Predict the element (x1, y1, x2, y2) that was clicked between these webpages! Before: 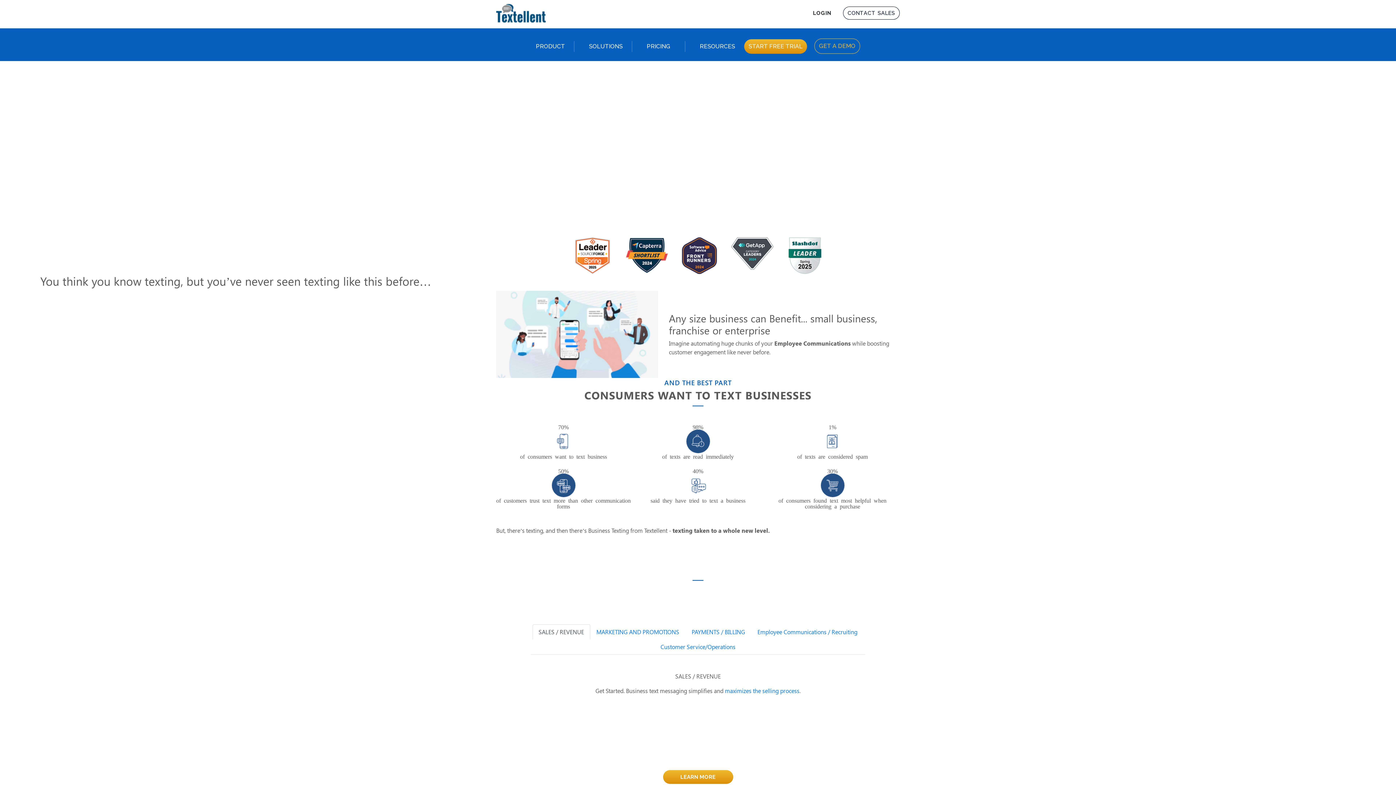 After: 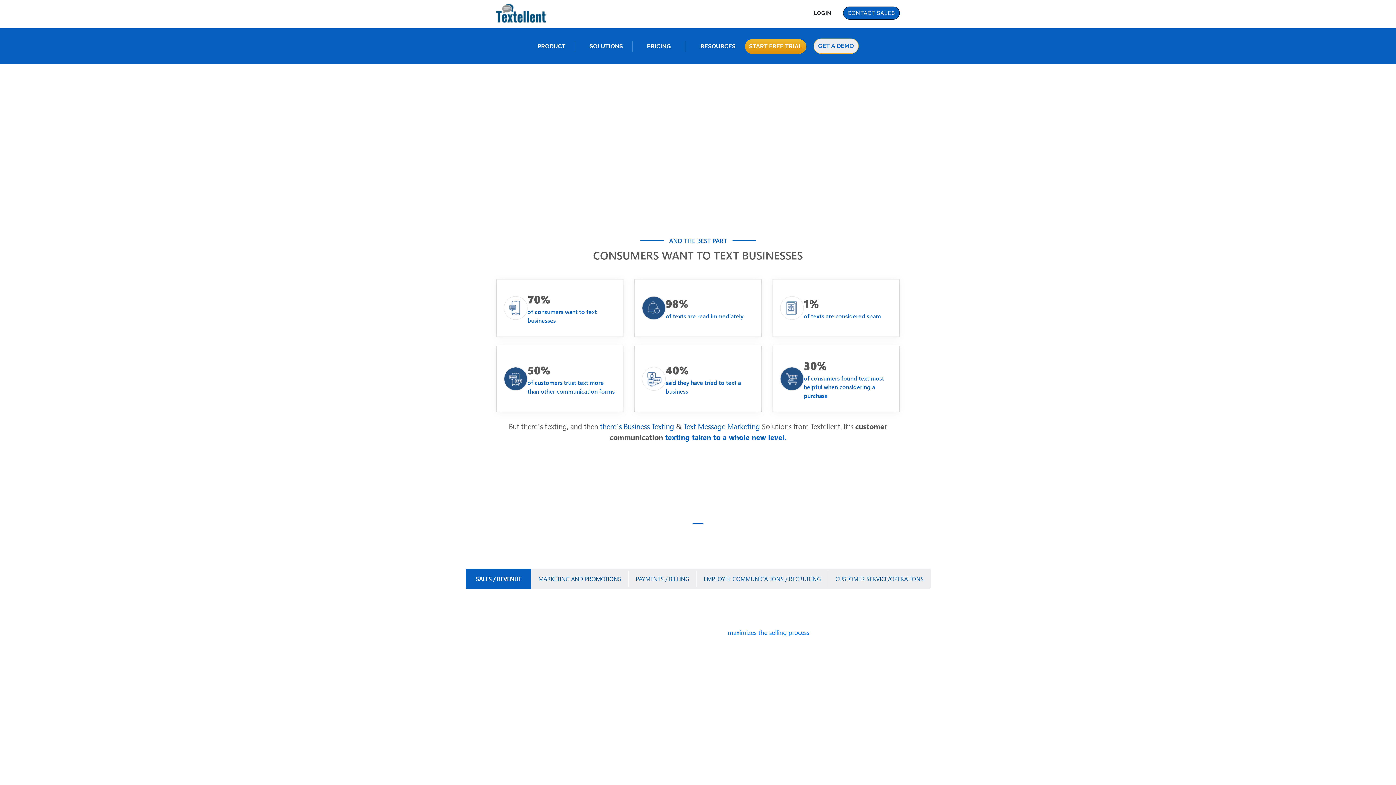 Action: bbox: (496, 3, 545, 22)